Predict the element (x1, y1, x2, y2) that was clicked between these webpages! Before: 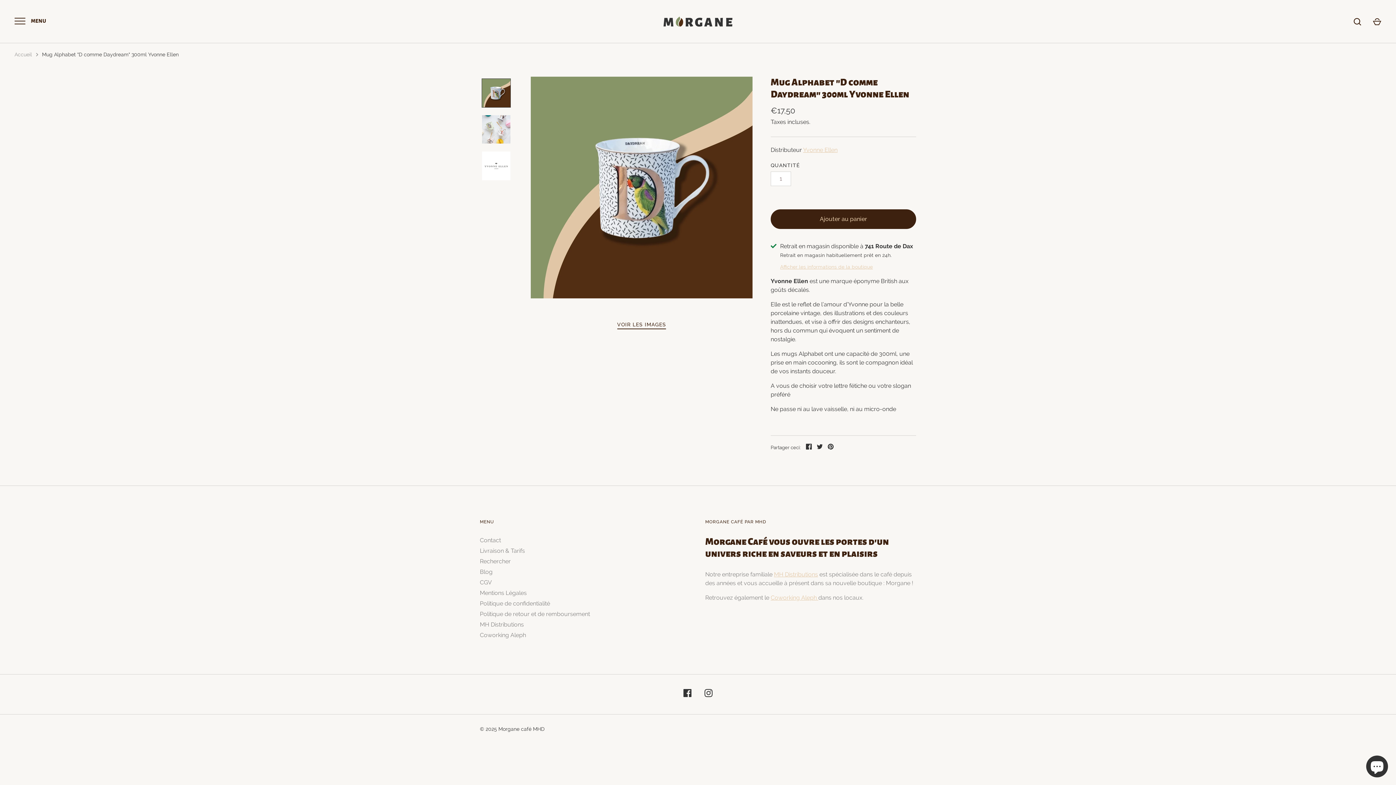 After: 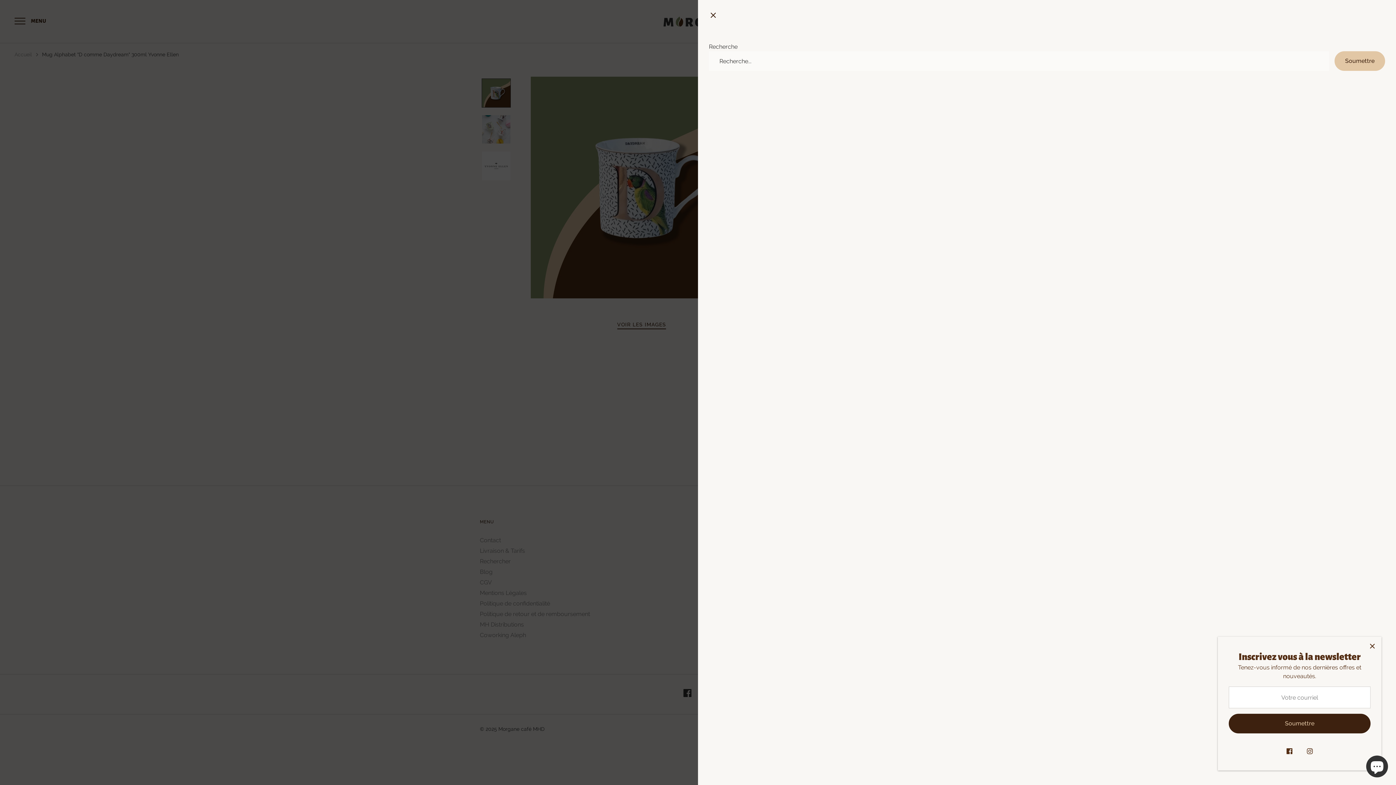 Action: bbox: (1349, 13, 1365, 29) label: Recherche